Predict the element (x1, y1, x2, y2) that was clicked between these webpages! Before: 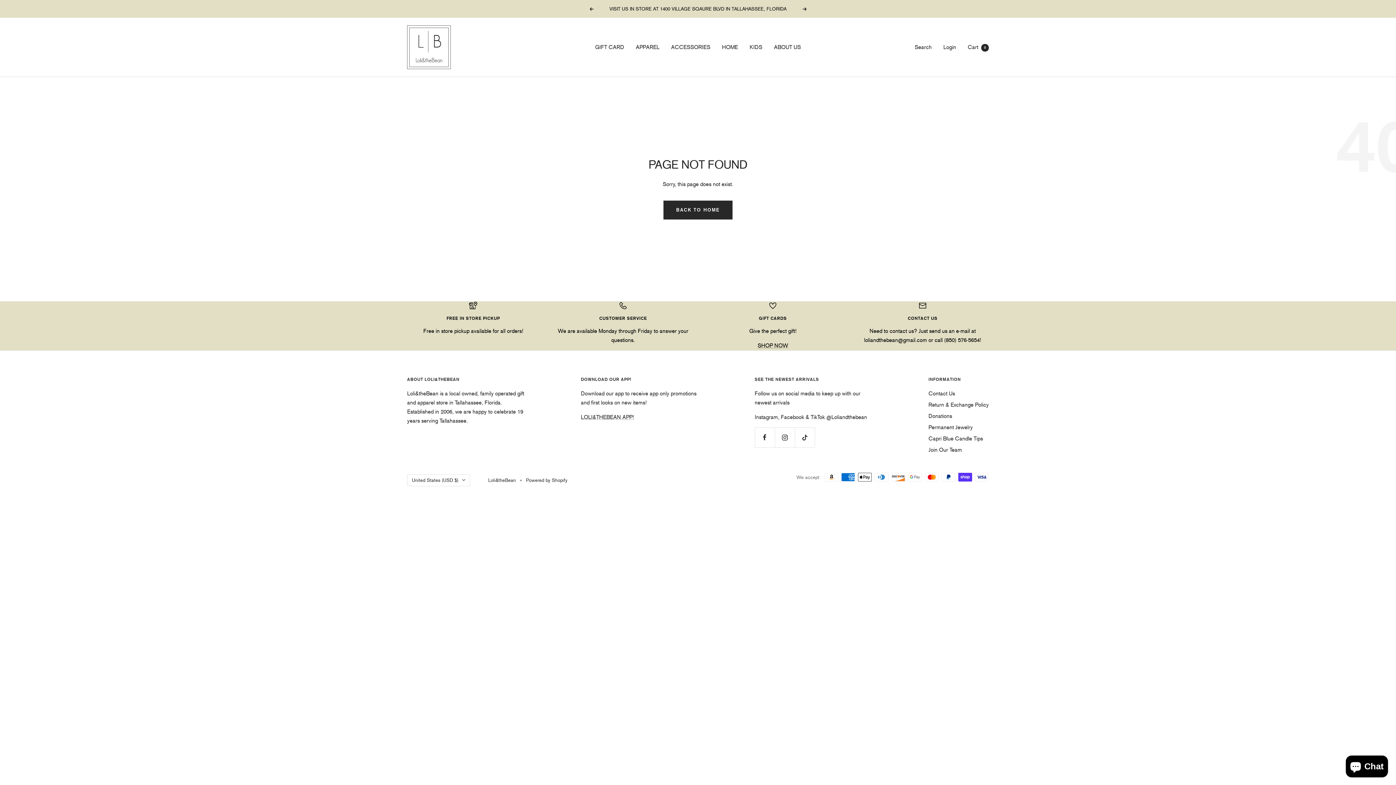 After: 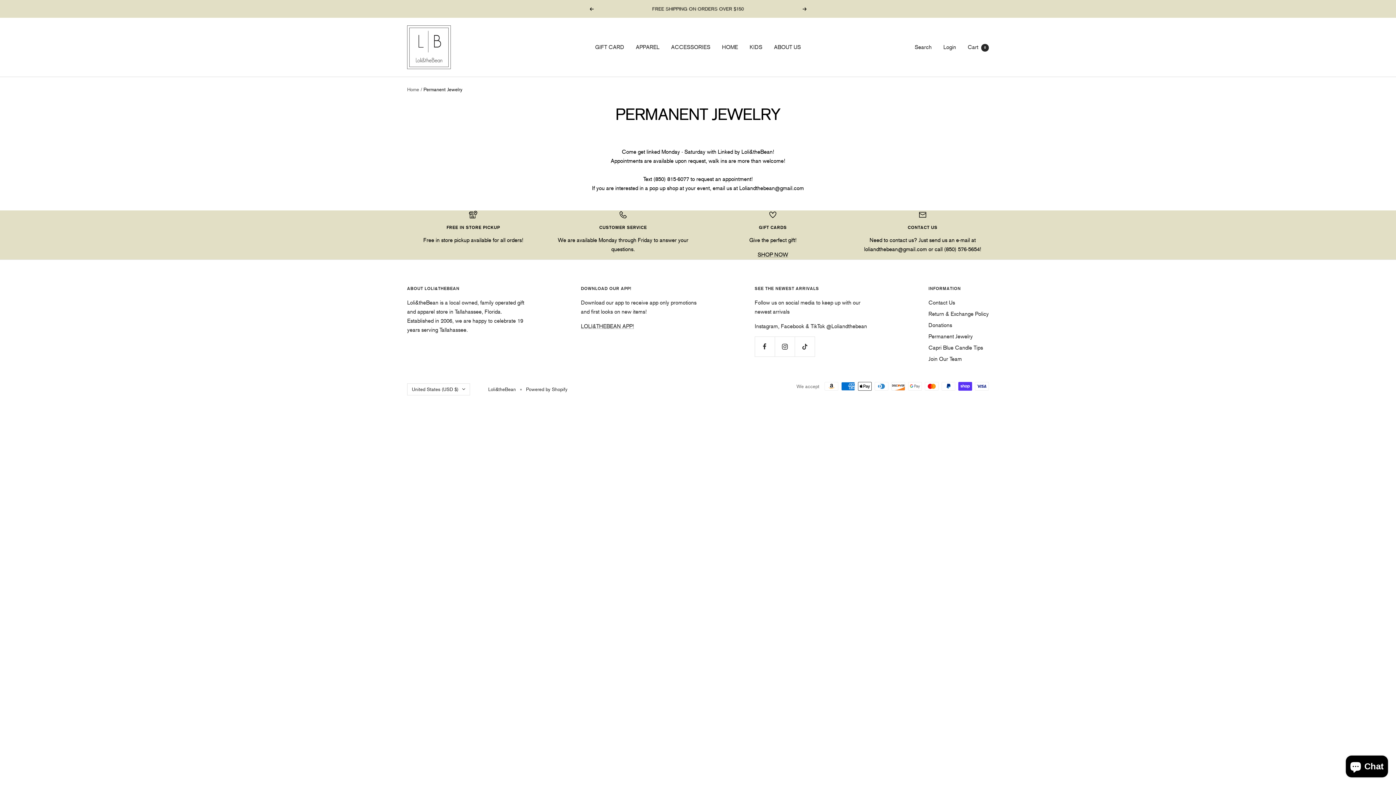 Action: label: Permanent Jewelry bbox: (928, 423, 973, 432)